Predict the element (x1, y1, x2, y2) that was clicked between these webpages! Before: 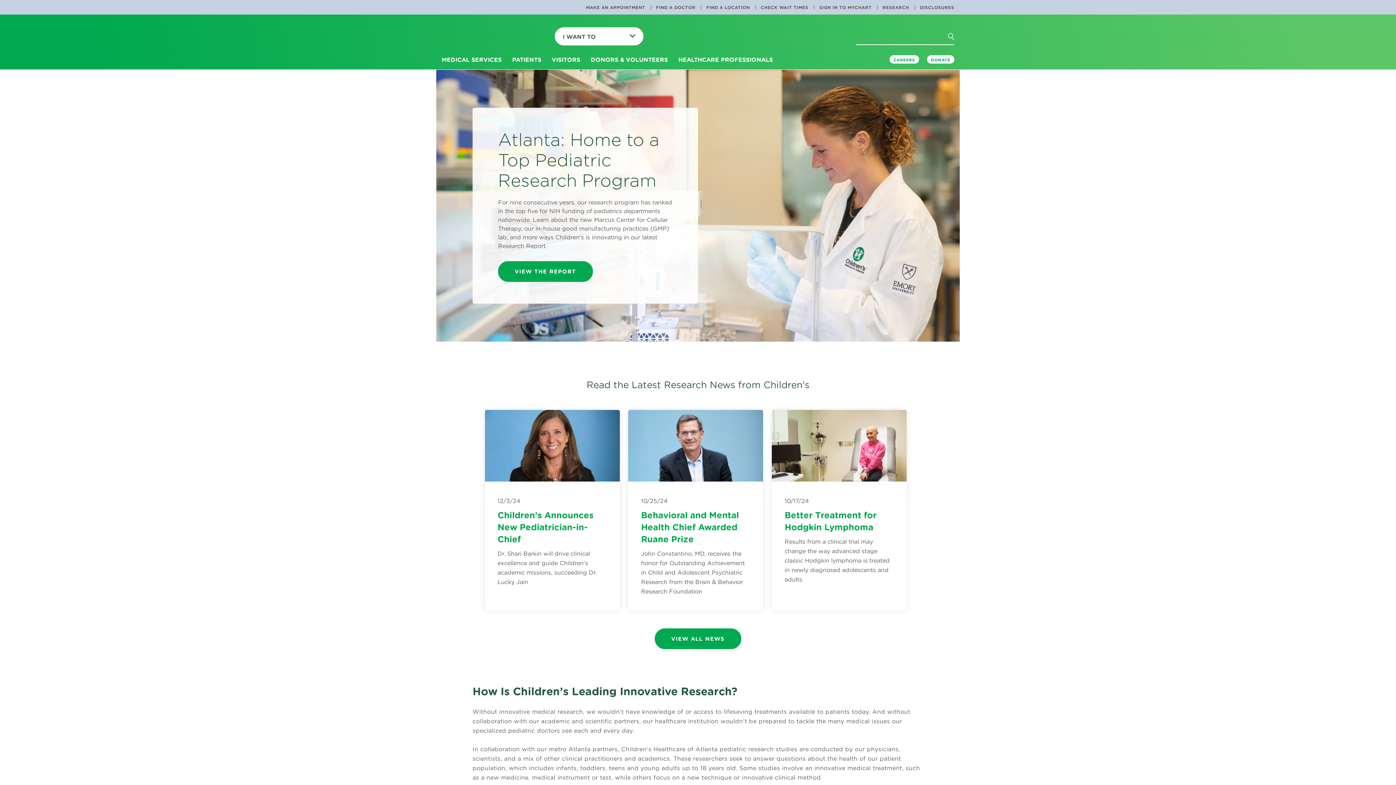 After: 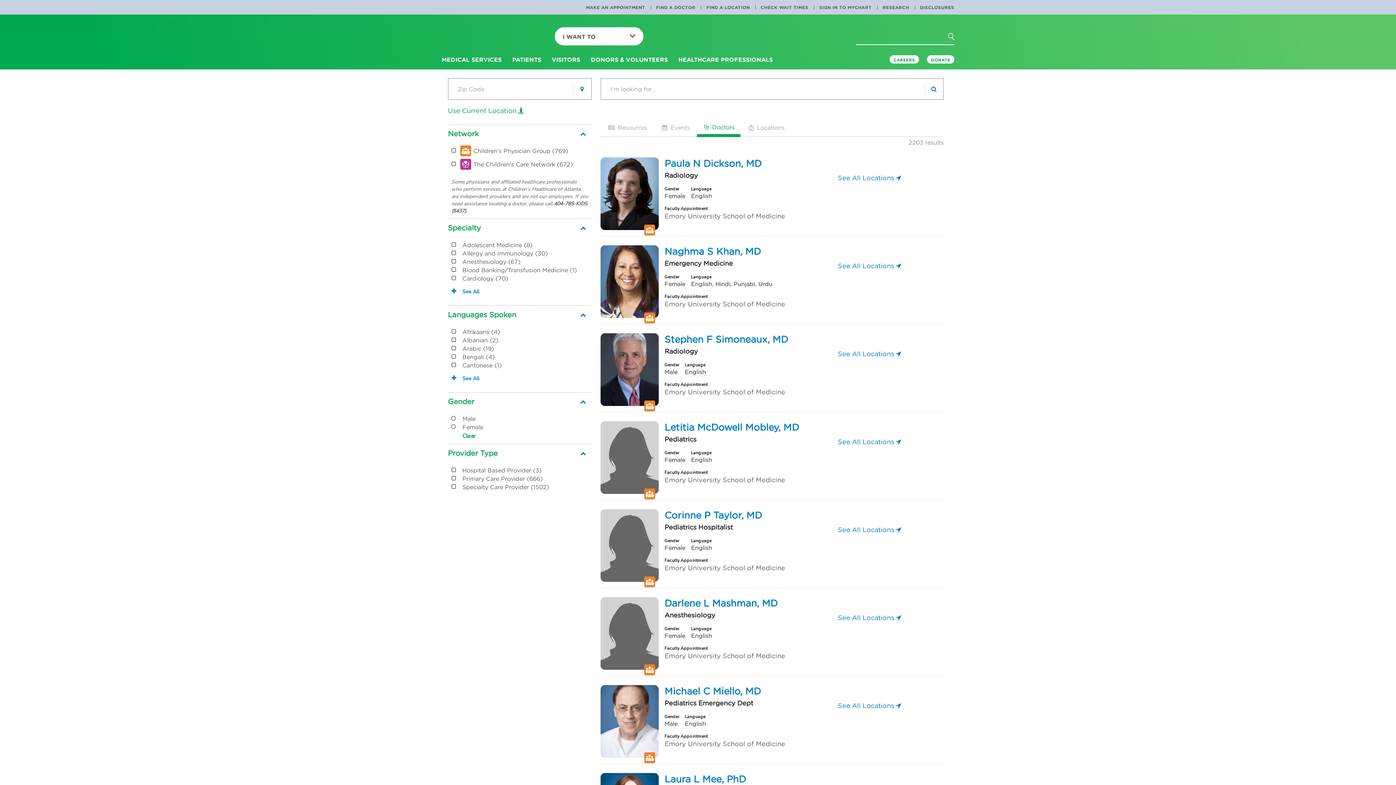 Action: bbox: (650, 0, 701, 14) label: FIND A DOCTOR